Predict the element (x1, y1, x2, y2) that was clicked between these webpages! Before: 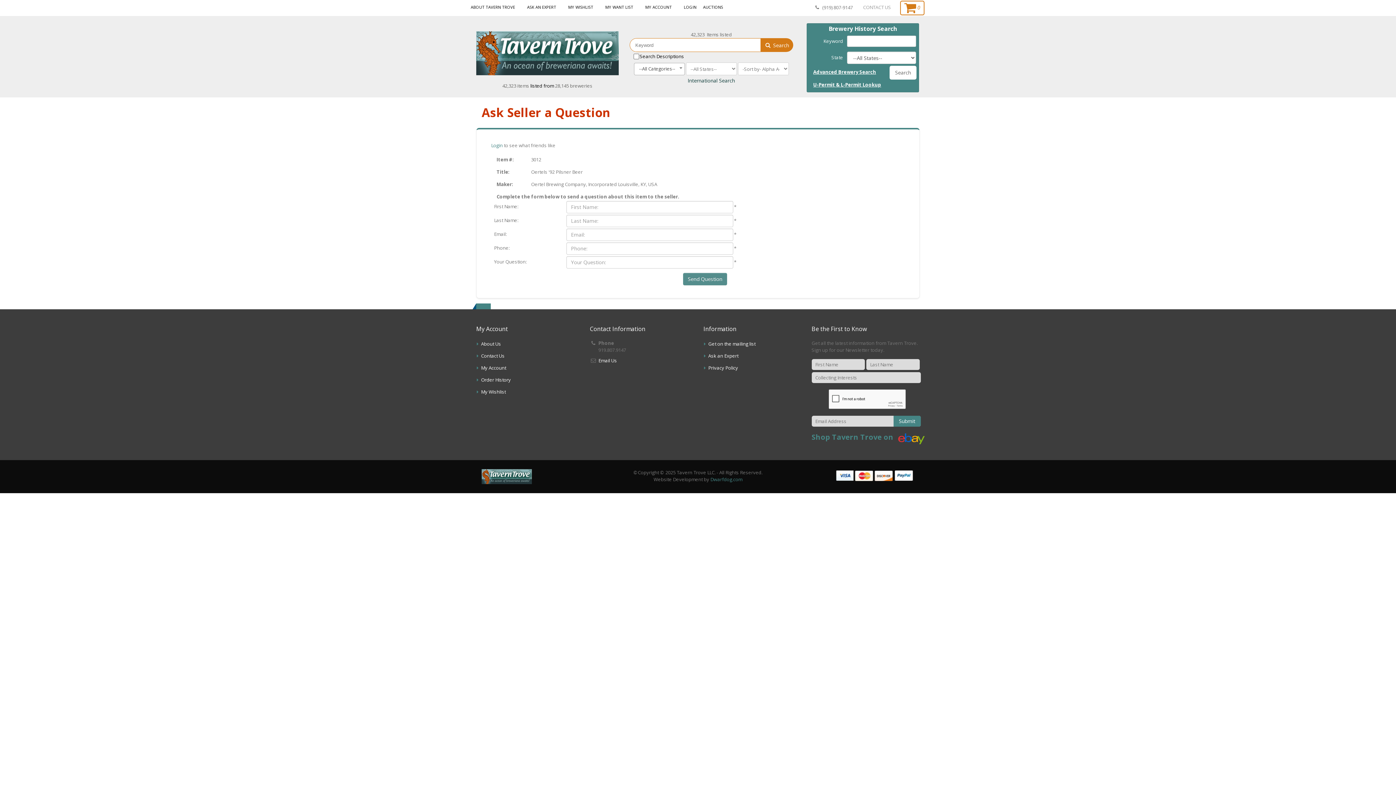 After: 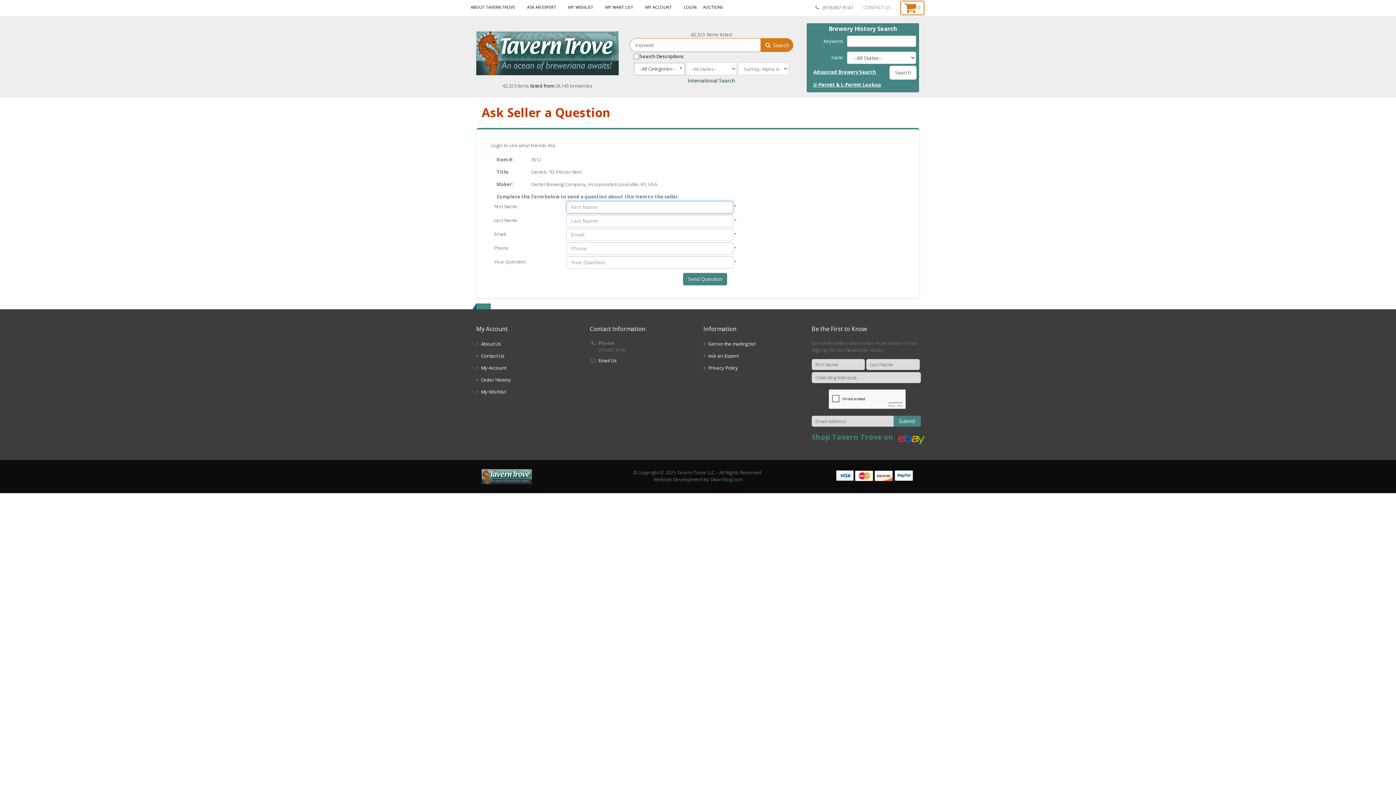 Action: bbox: (683, 272, 727, 285) label: Send Question